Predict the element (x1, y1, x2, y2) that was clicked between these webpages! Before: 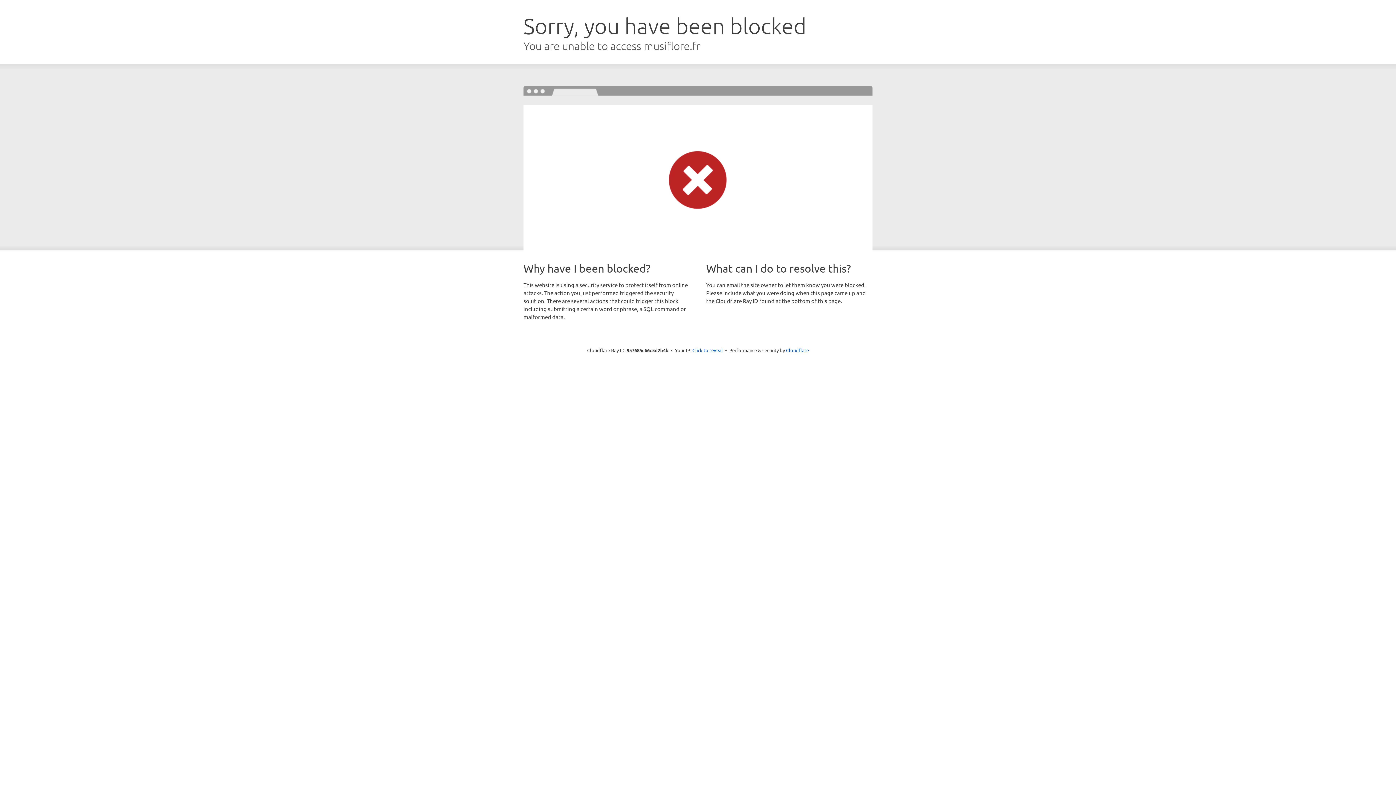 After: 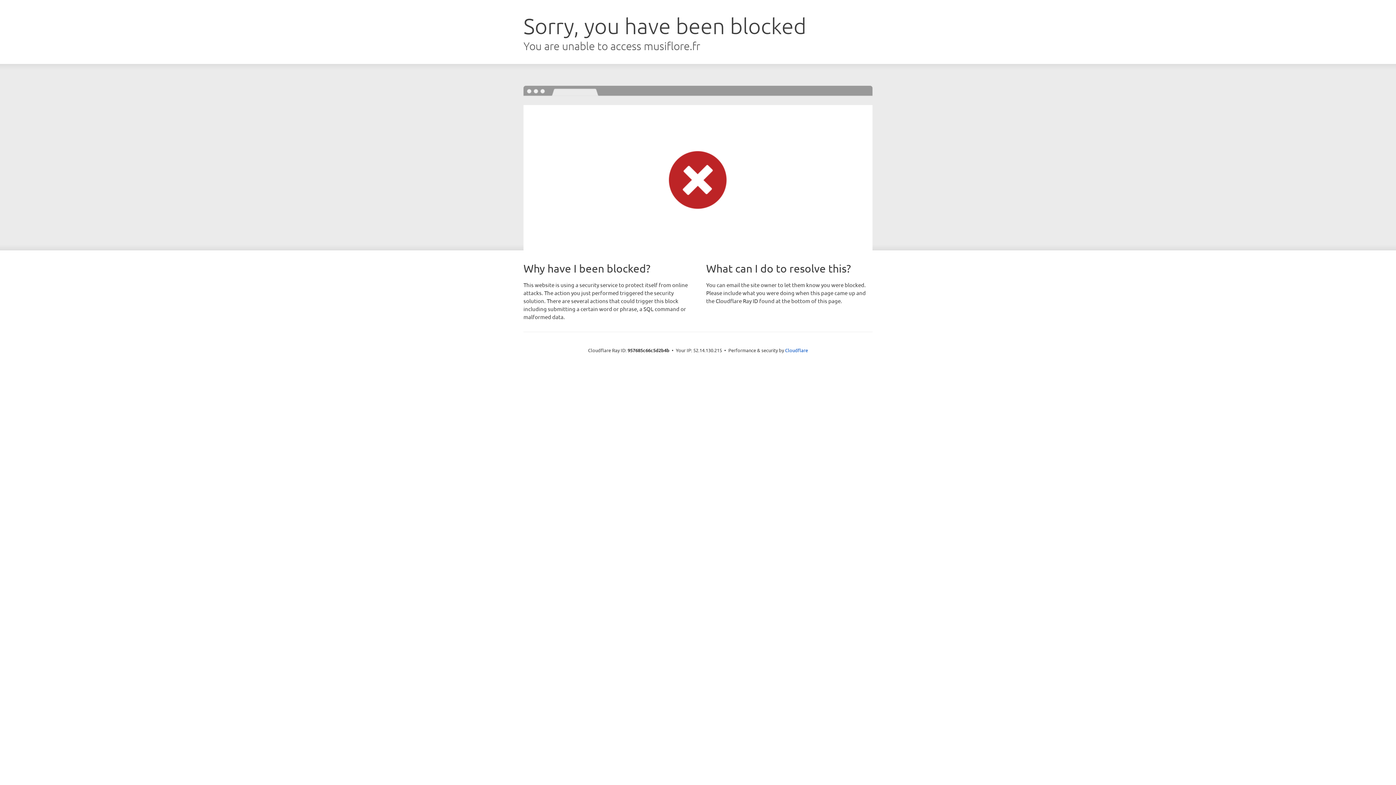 Action: bbox: (692, 346, 723, 353) label: Click to reveal